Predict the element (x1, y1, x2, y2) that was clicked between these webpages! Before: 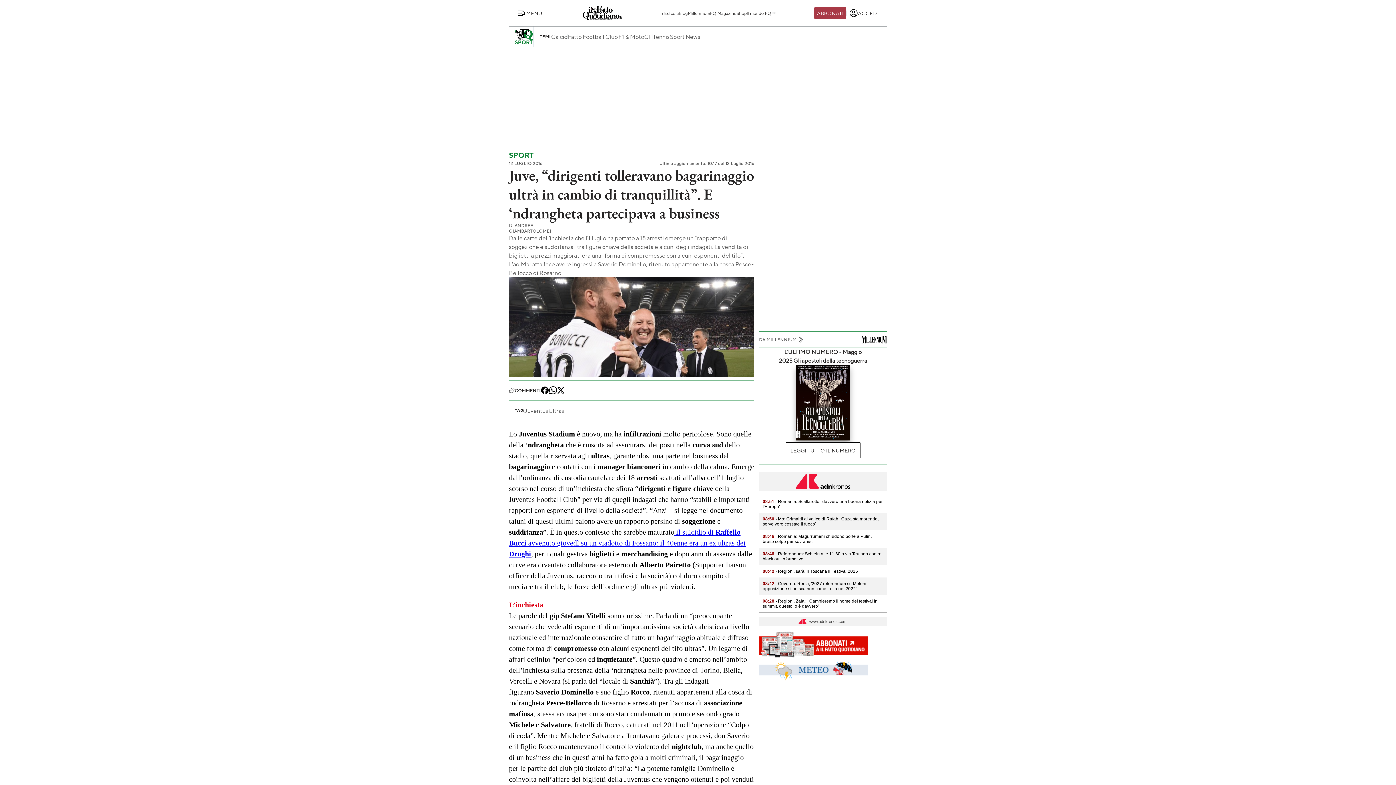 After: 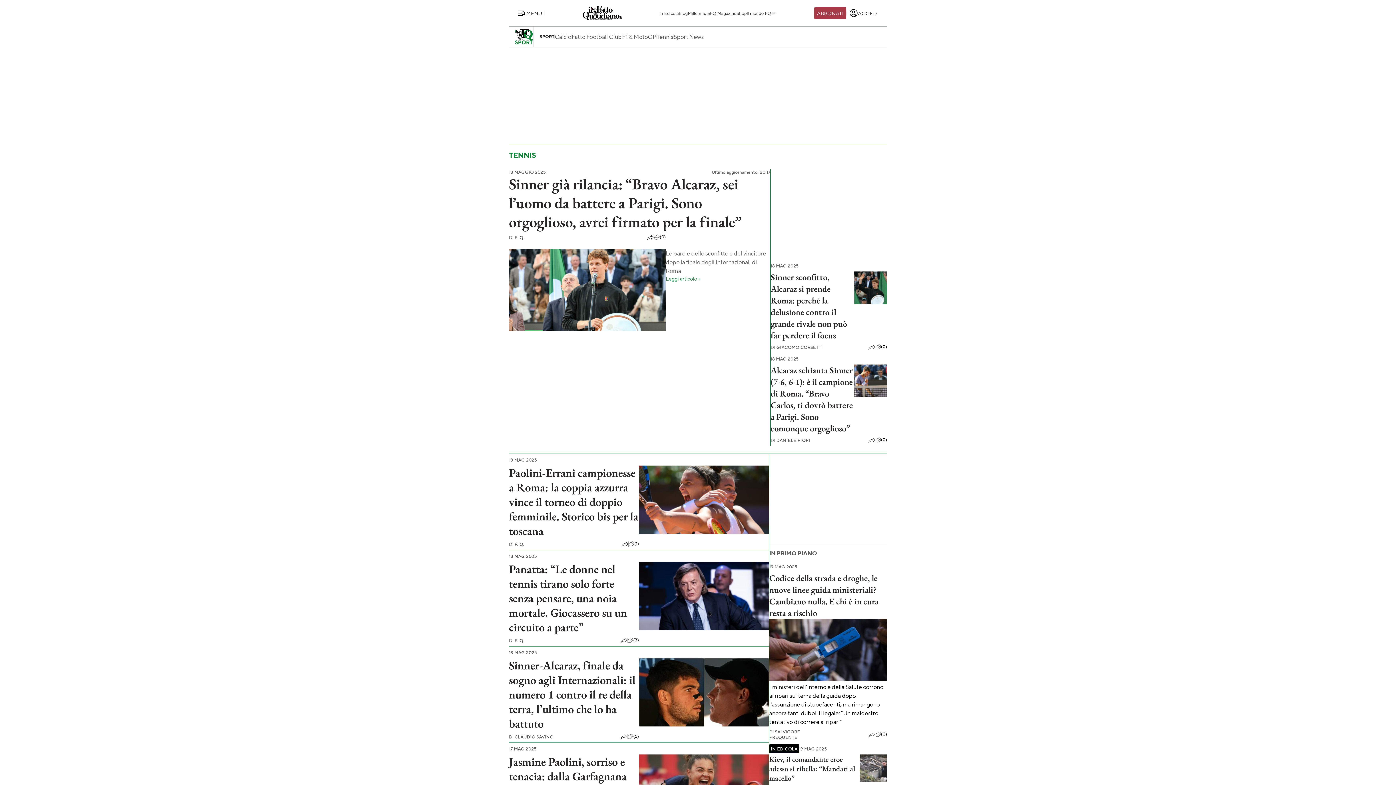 Action: label: Tennis bbox: (653, 32, 669, 41)